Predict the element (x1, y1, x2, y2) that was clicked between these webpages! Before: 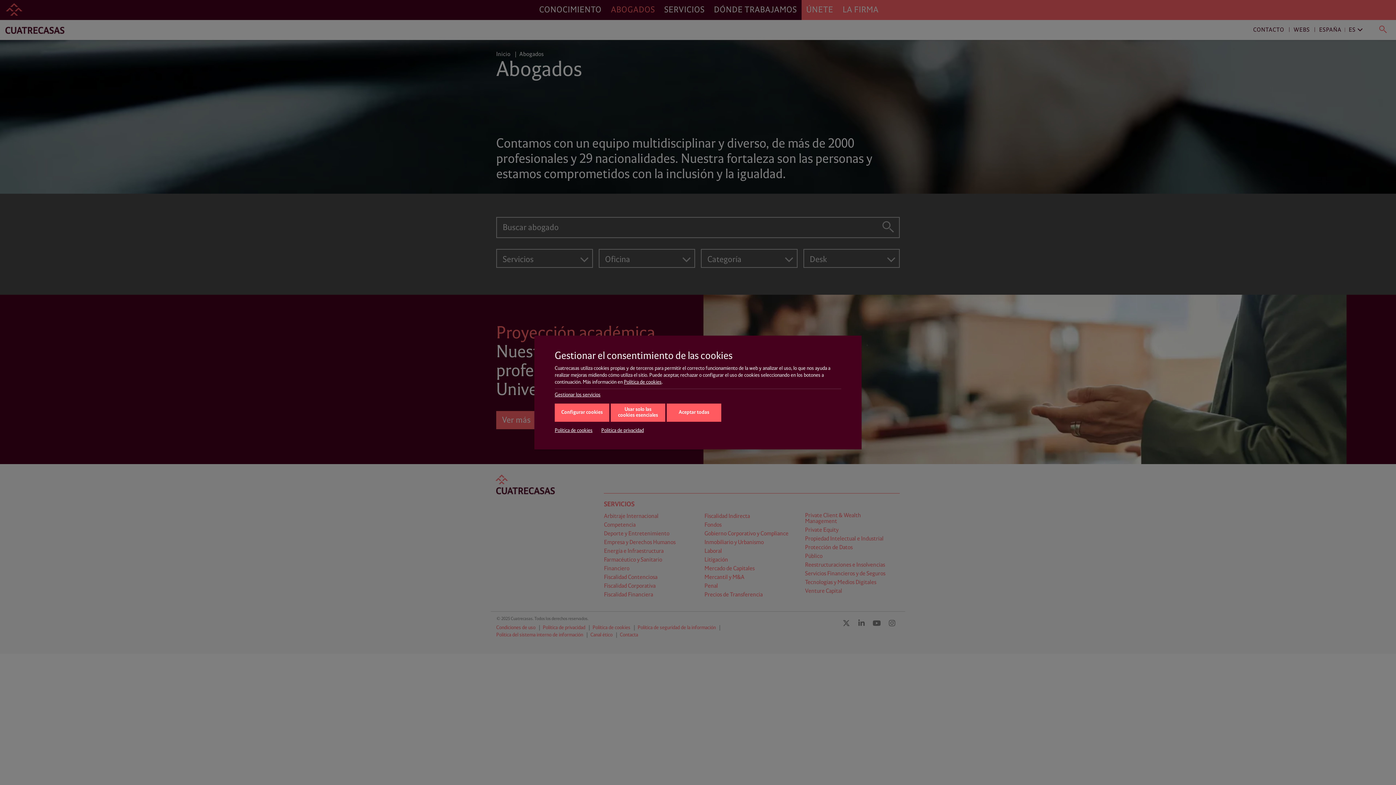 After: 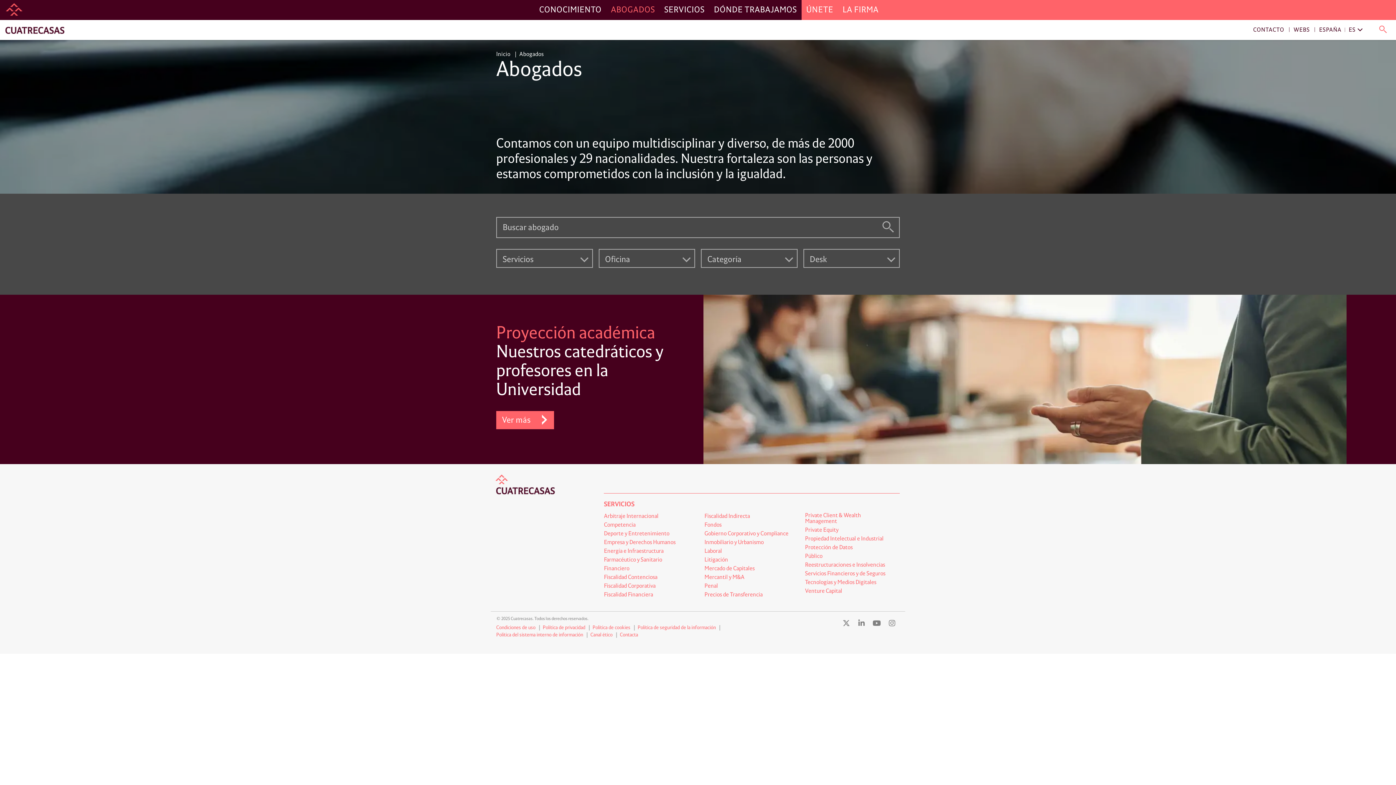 Action: bbox: (666, 403, 721, 422) label: Aceptar todas